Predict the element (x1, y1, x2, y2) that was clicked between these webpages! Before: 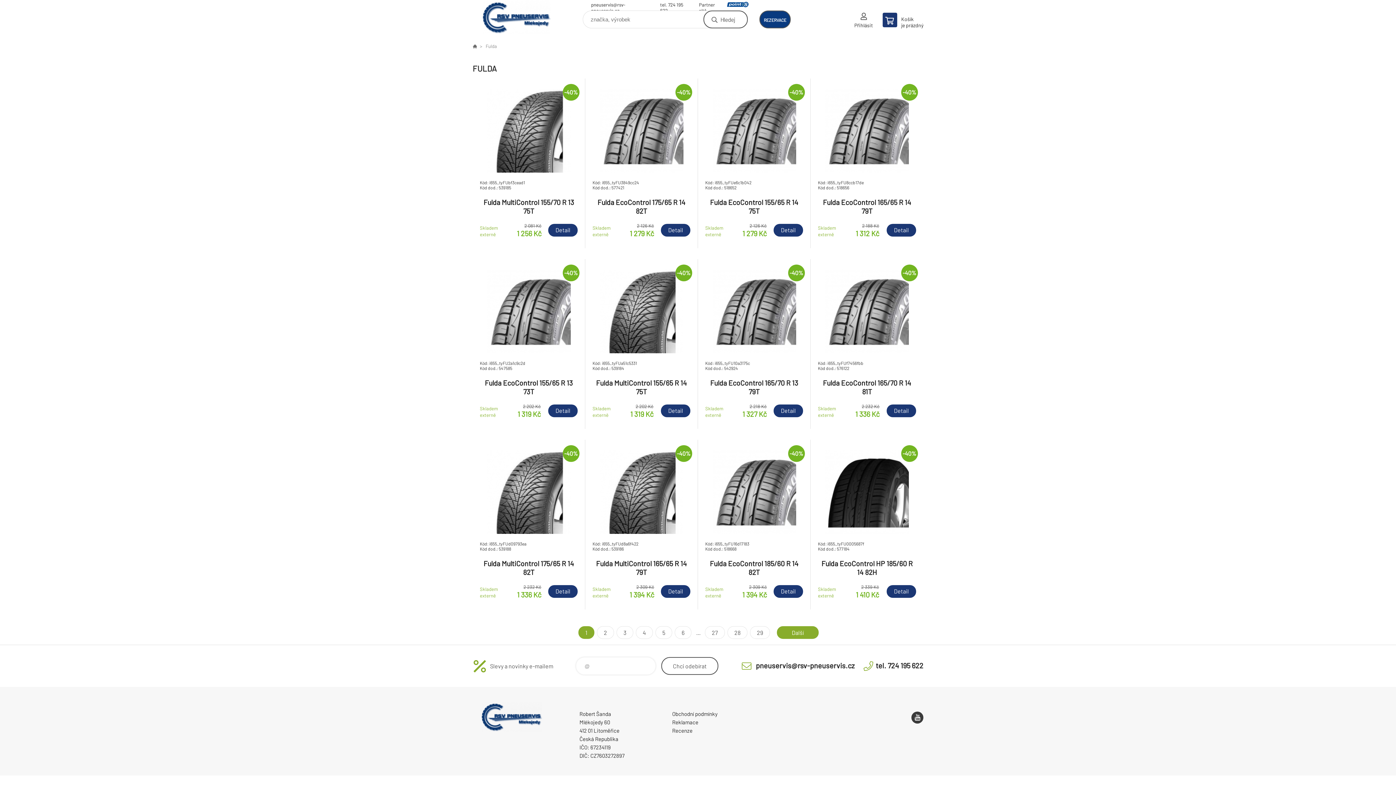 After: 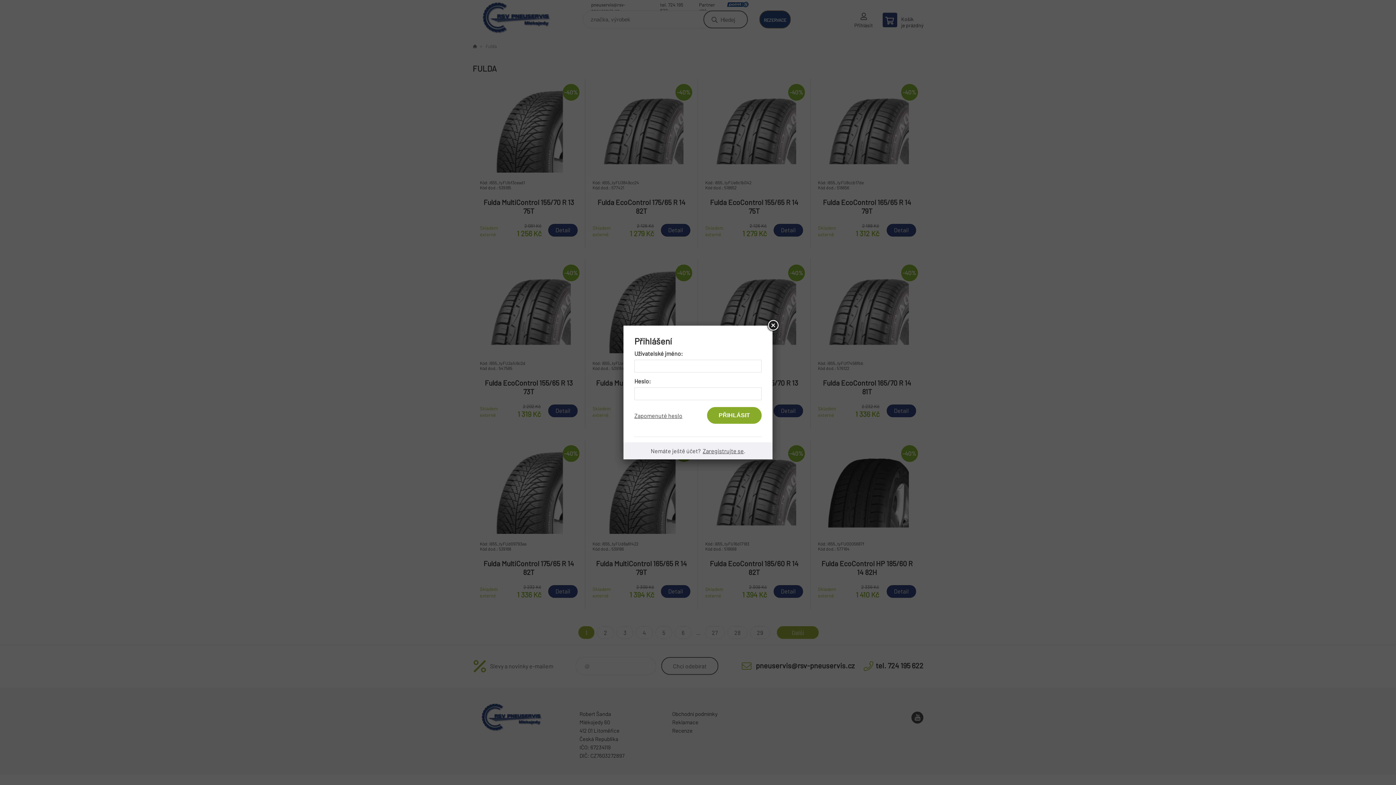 Action: label: Přihlásit bbox: (854, 12, 873, 33)